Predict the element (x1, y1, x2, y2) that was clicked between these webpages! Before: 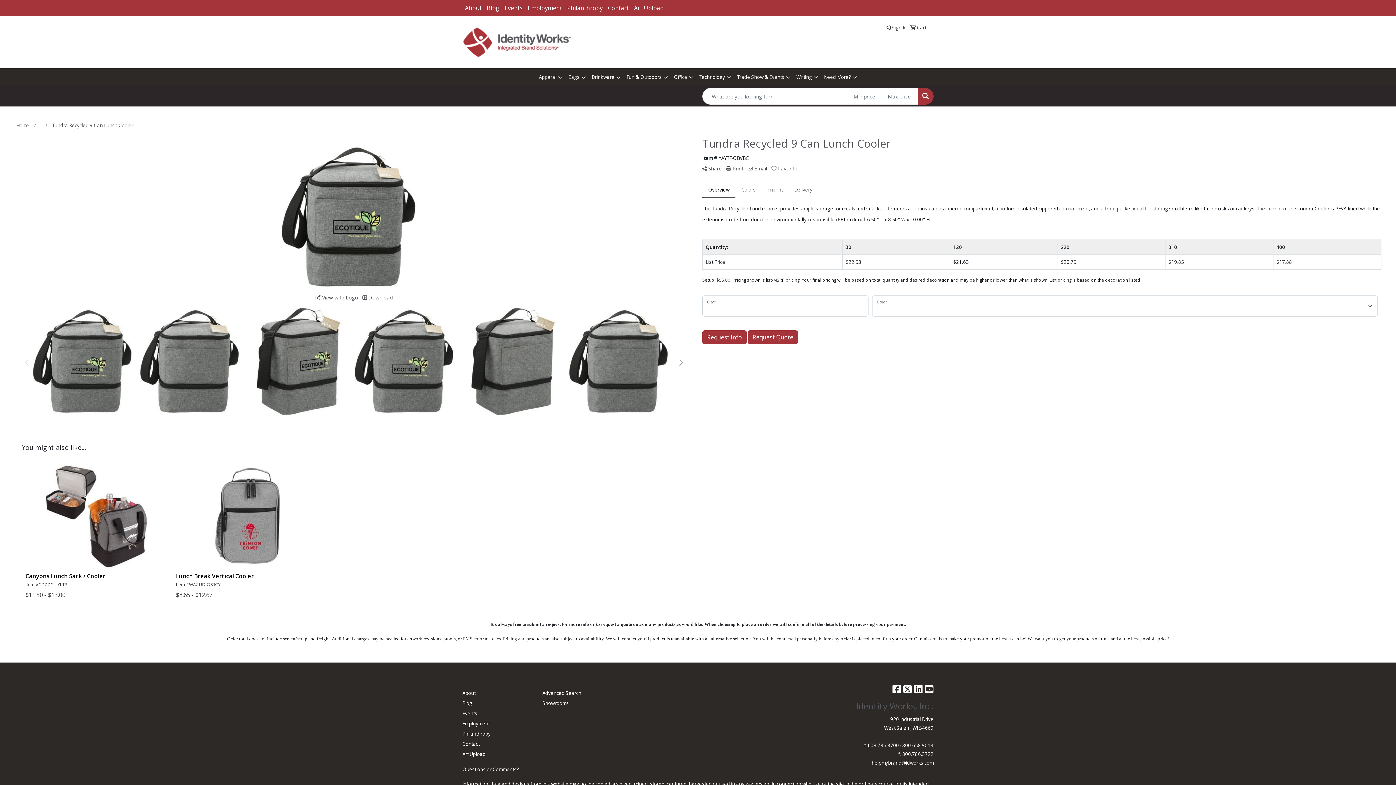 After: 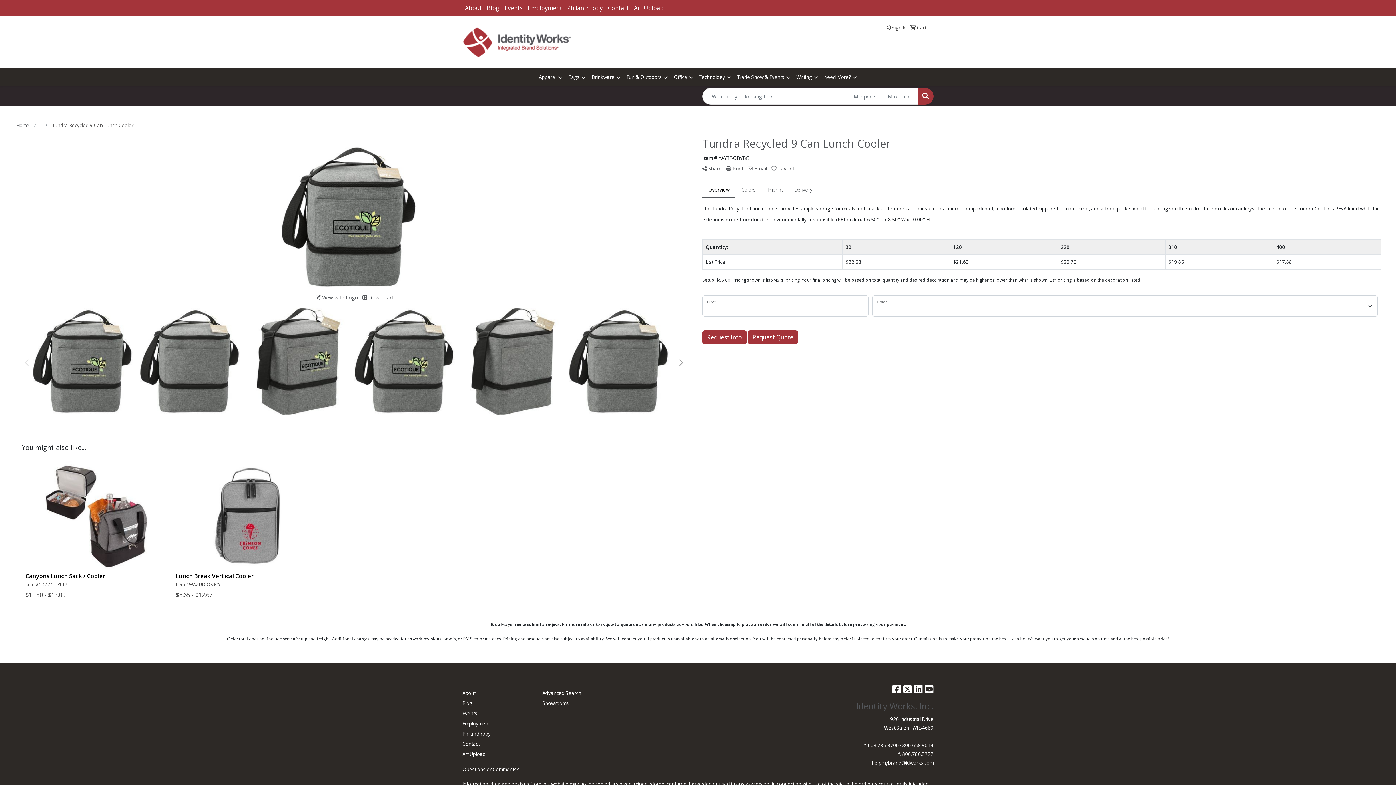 Action: bbox: (914, 688, 922, 694) label: LinkedIn